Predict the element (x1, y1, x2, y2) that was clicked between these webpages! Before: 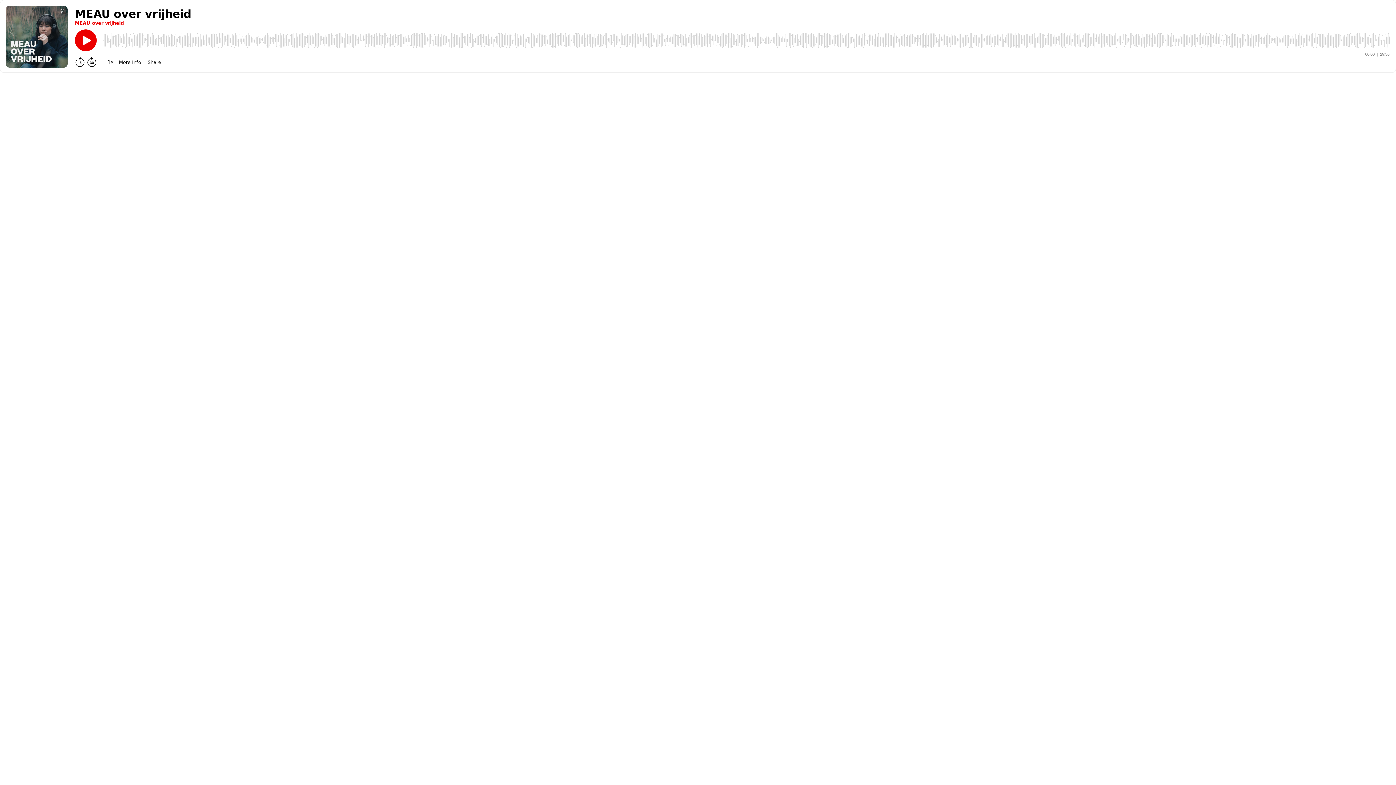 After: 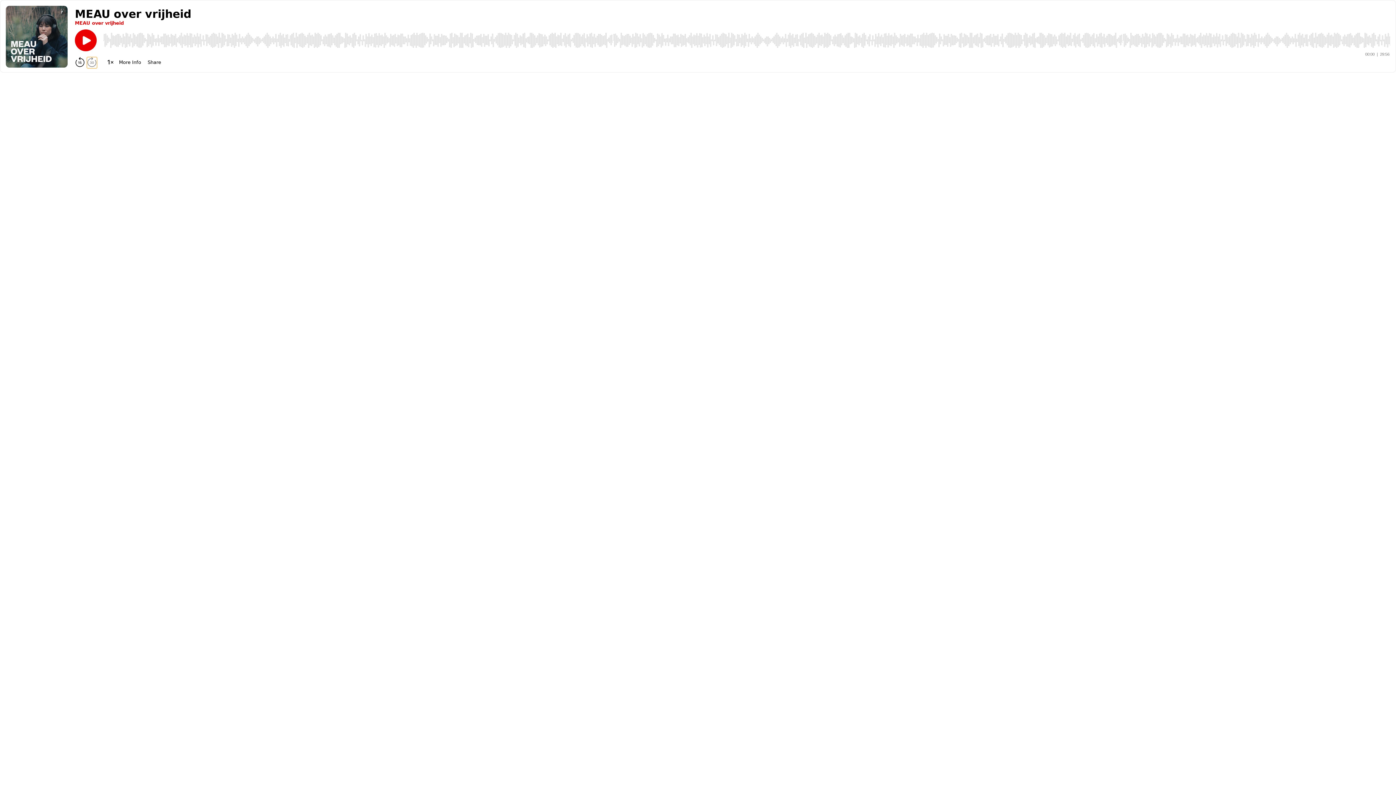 Action: bbox: (86, 56, 97, 67) label: Forward 30 seconds